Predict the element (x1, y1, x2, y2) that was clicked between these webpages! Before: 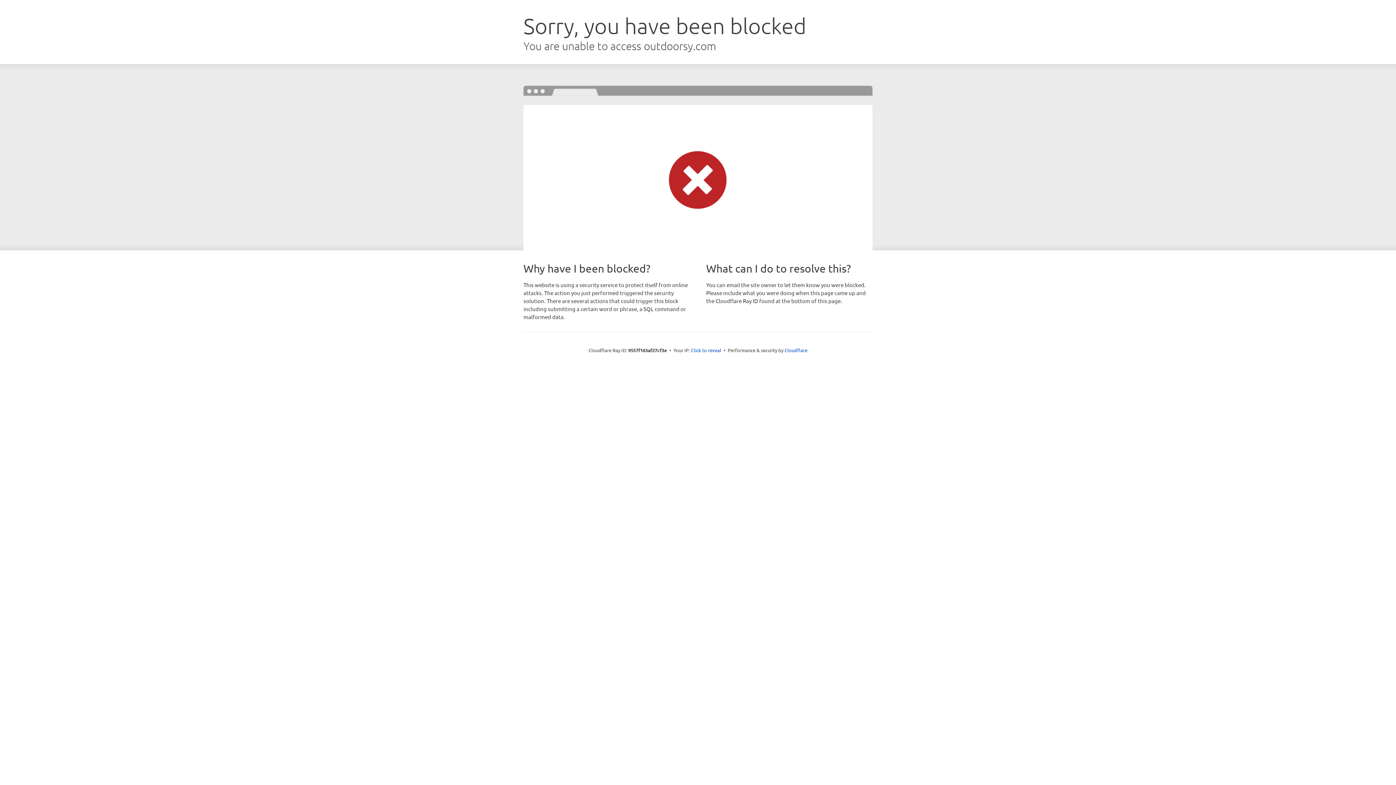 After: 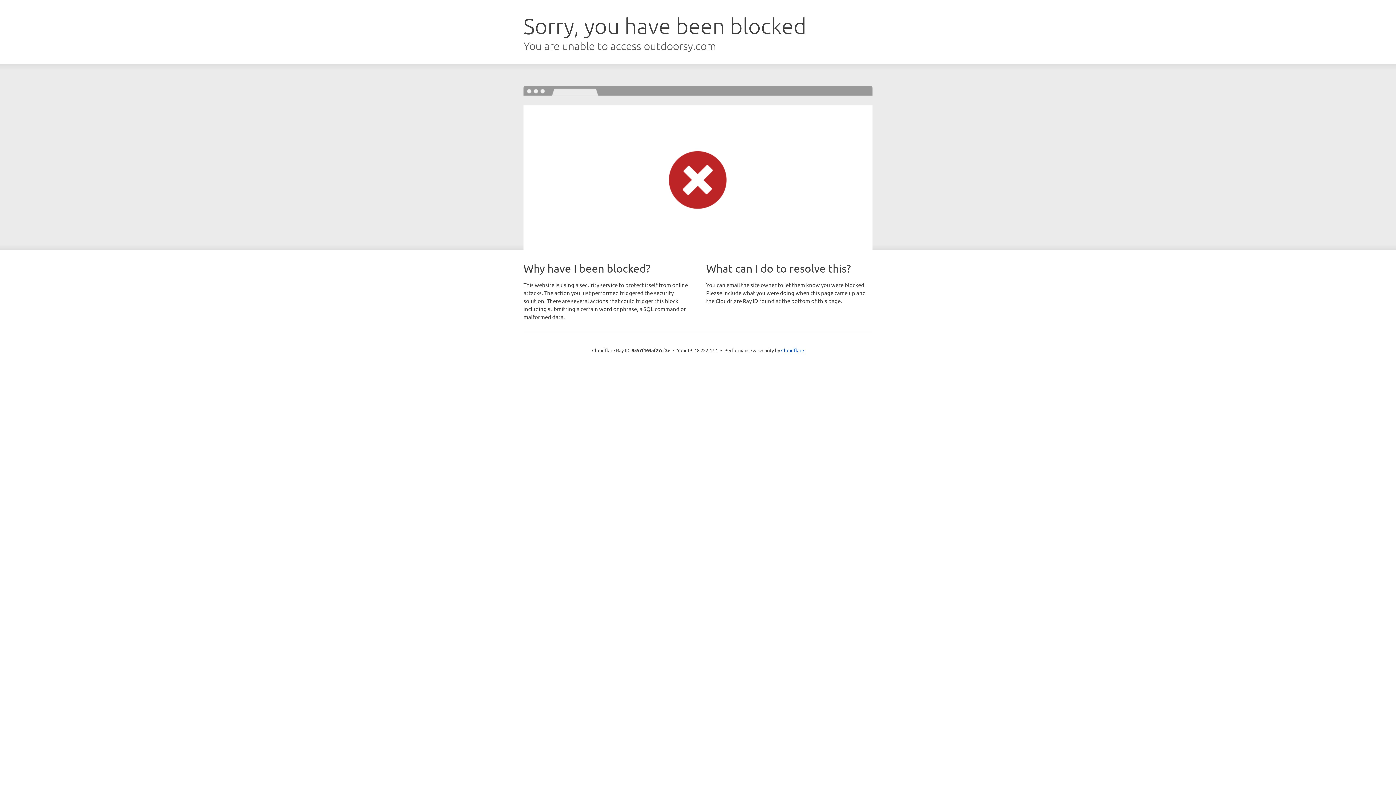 Action: label: Click to reveal bbox: (691, 346, 721, 353)